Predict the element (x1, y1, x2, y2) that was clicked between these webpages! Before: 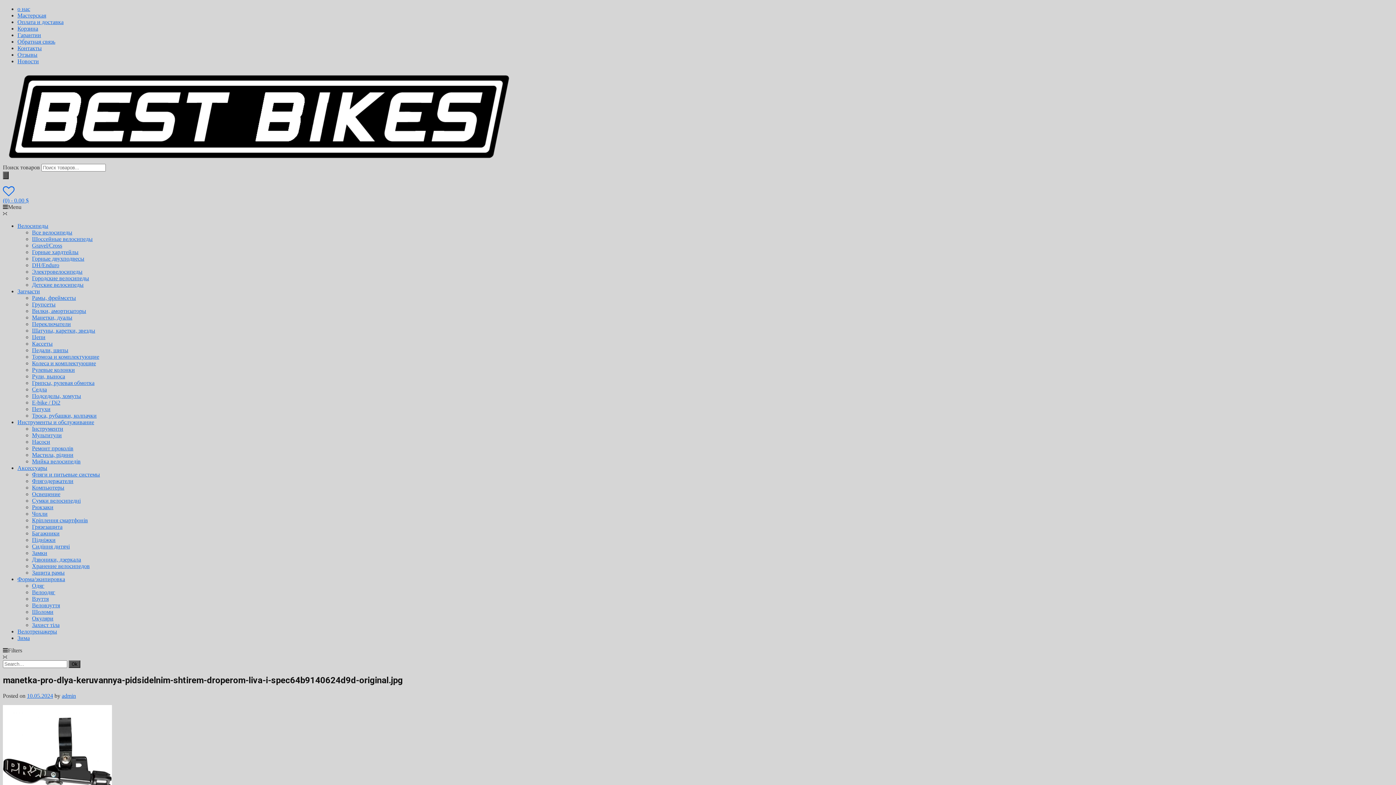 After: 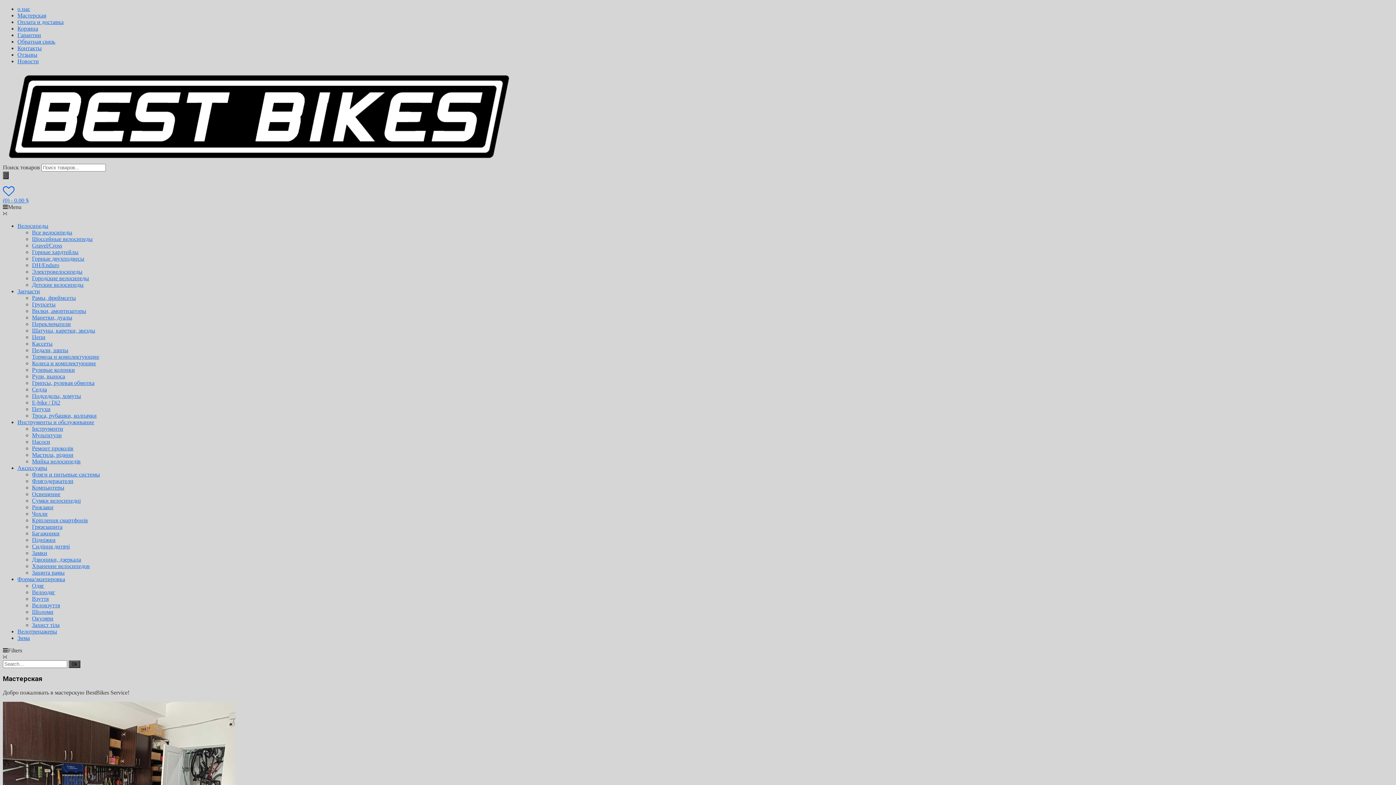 Action: bbox: (17, 12, 46, 18) label: Мастерская